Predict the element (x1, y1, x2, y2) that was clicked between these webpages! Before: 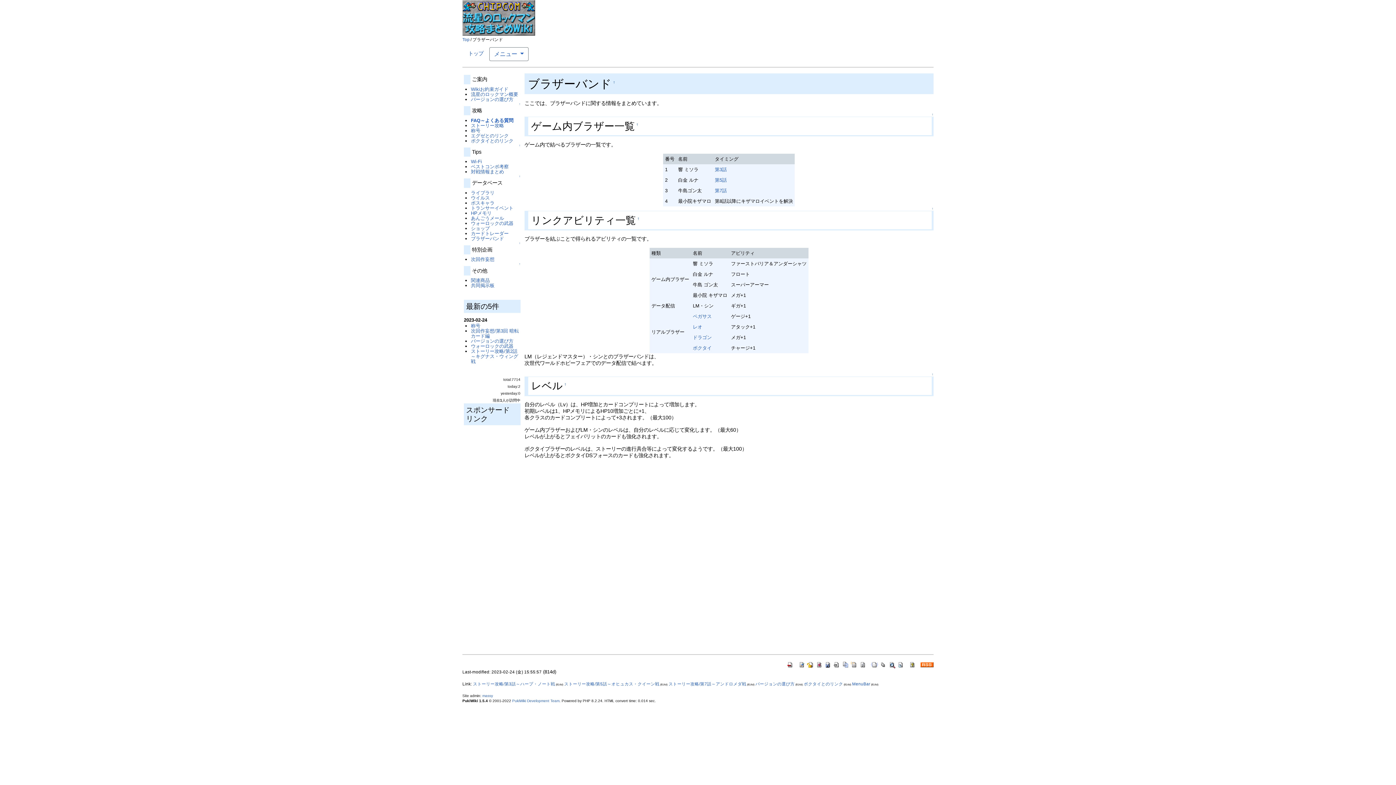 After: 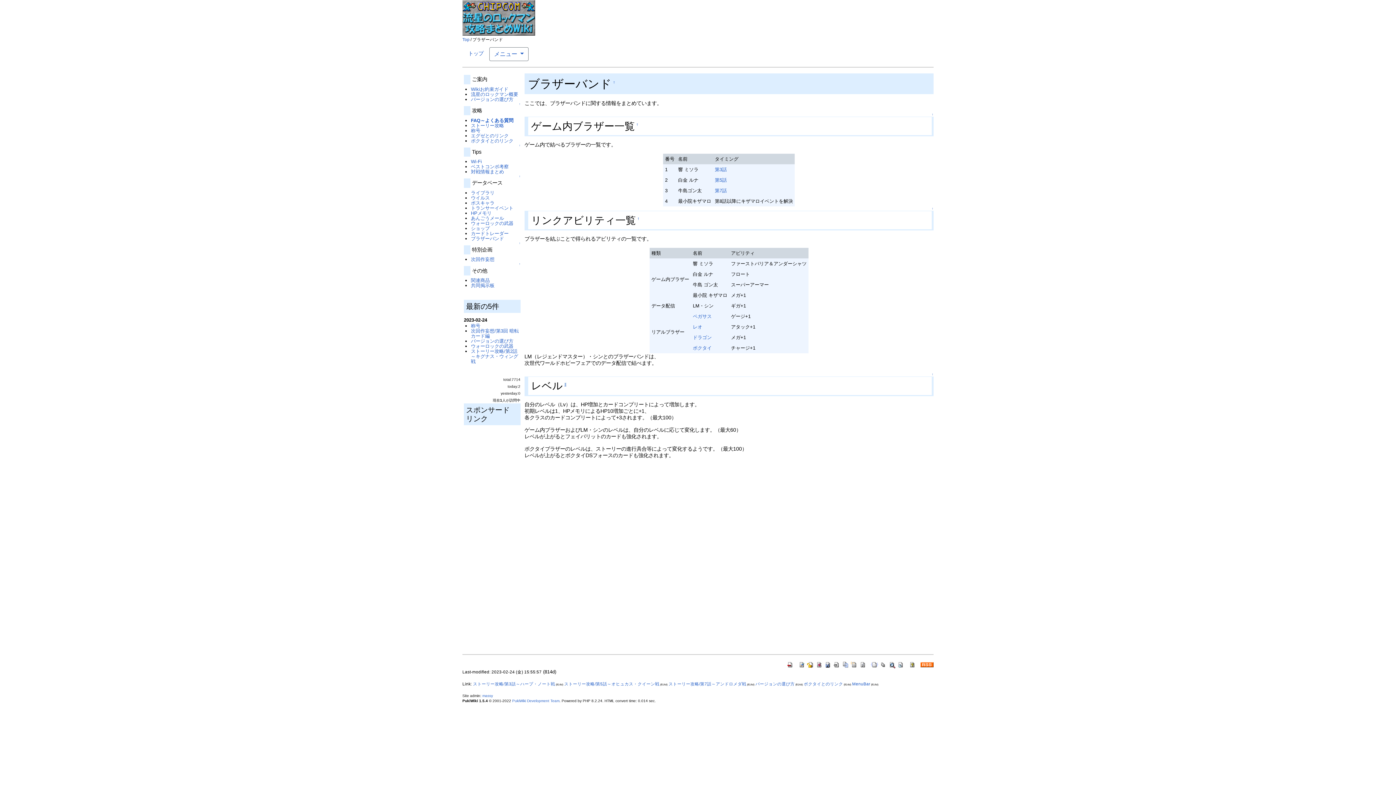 Action: bbox: (564, 382, 566, 386) label: †